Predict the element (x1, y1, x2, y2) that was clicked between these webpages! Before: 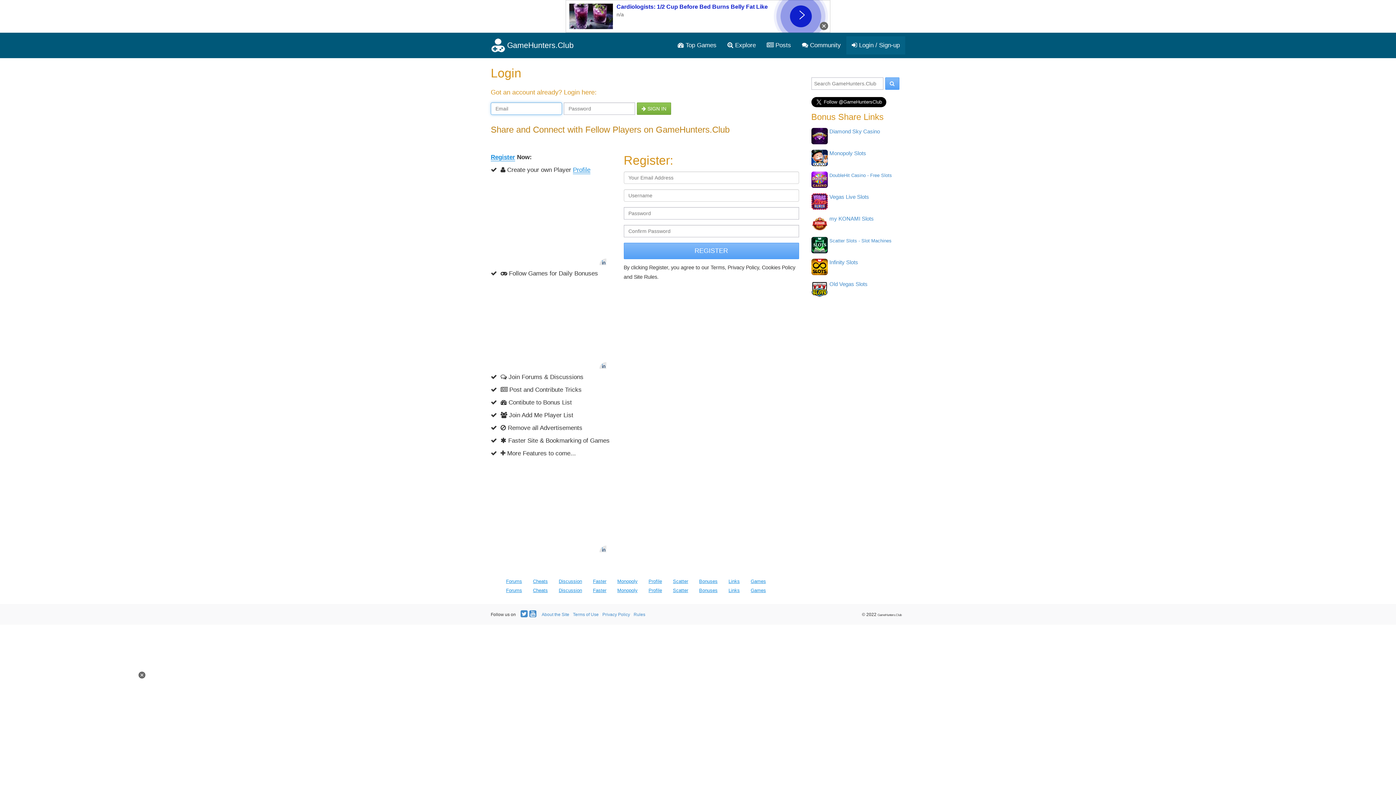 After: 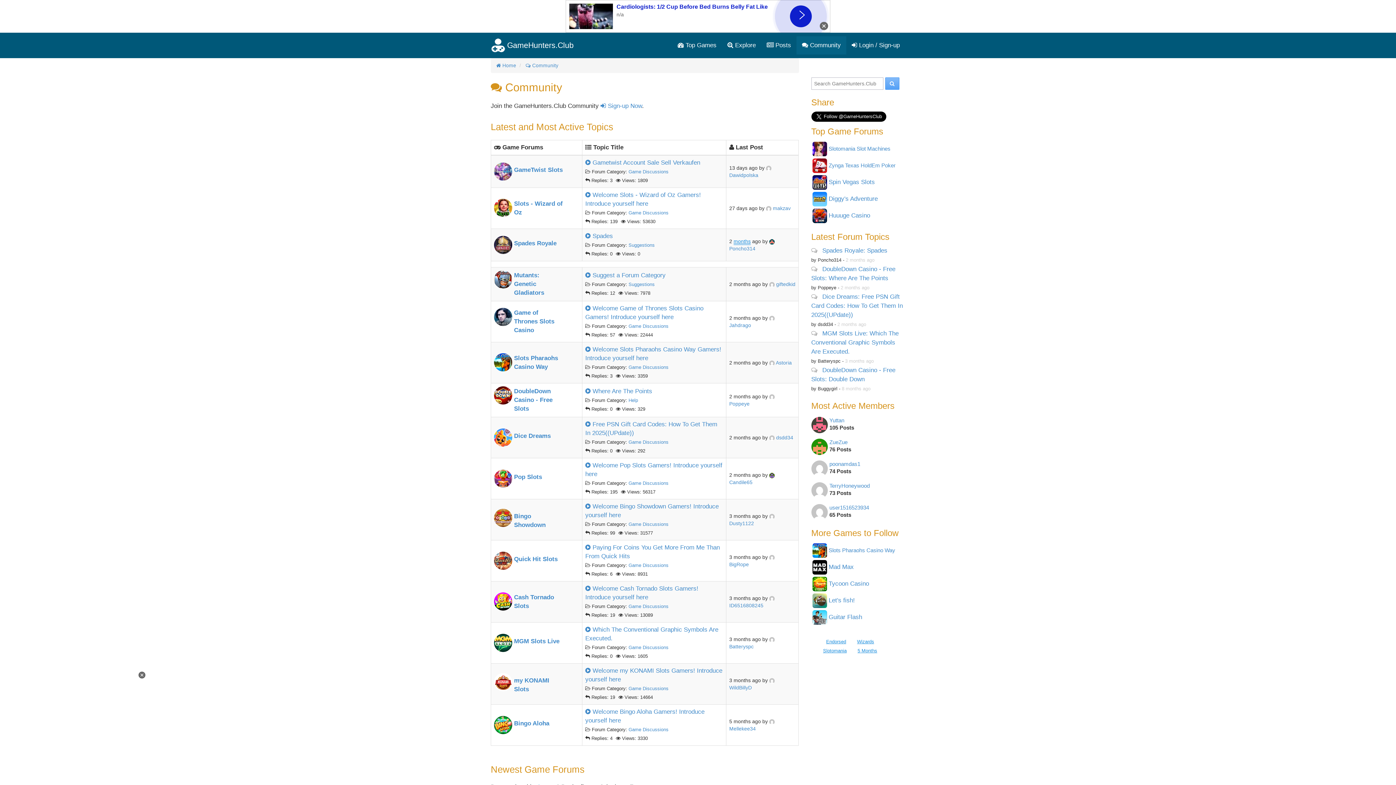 Action: bbox: (796, 36, 846, 54) label:  Community